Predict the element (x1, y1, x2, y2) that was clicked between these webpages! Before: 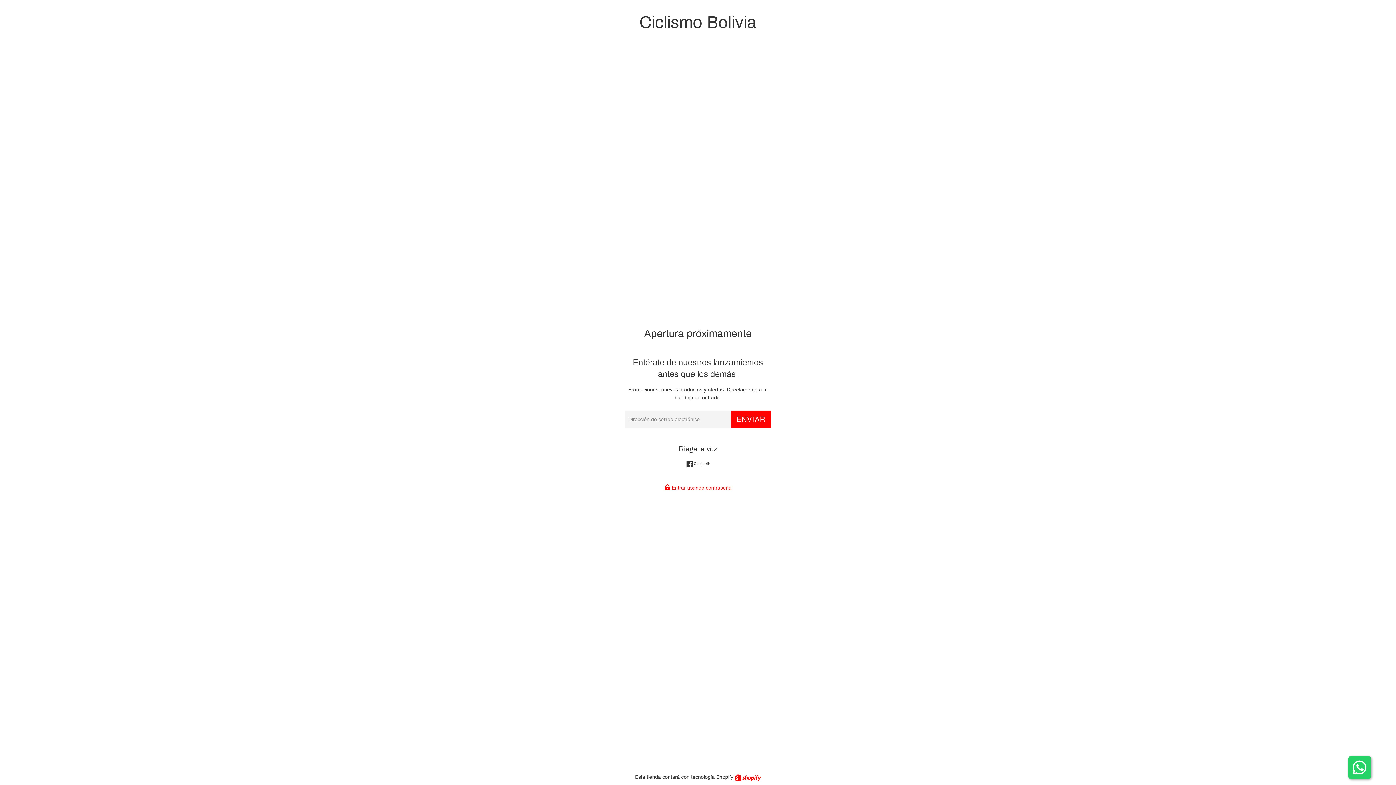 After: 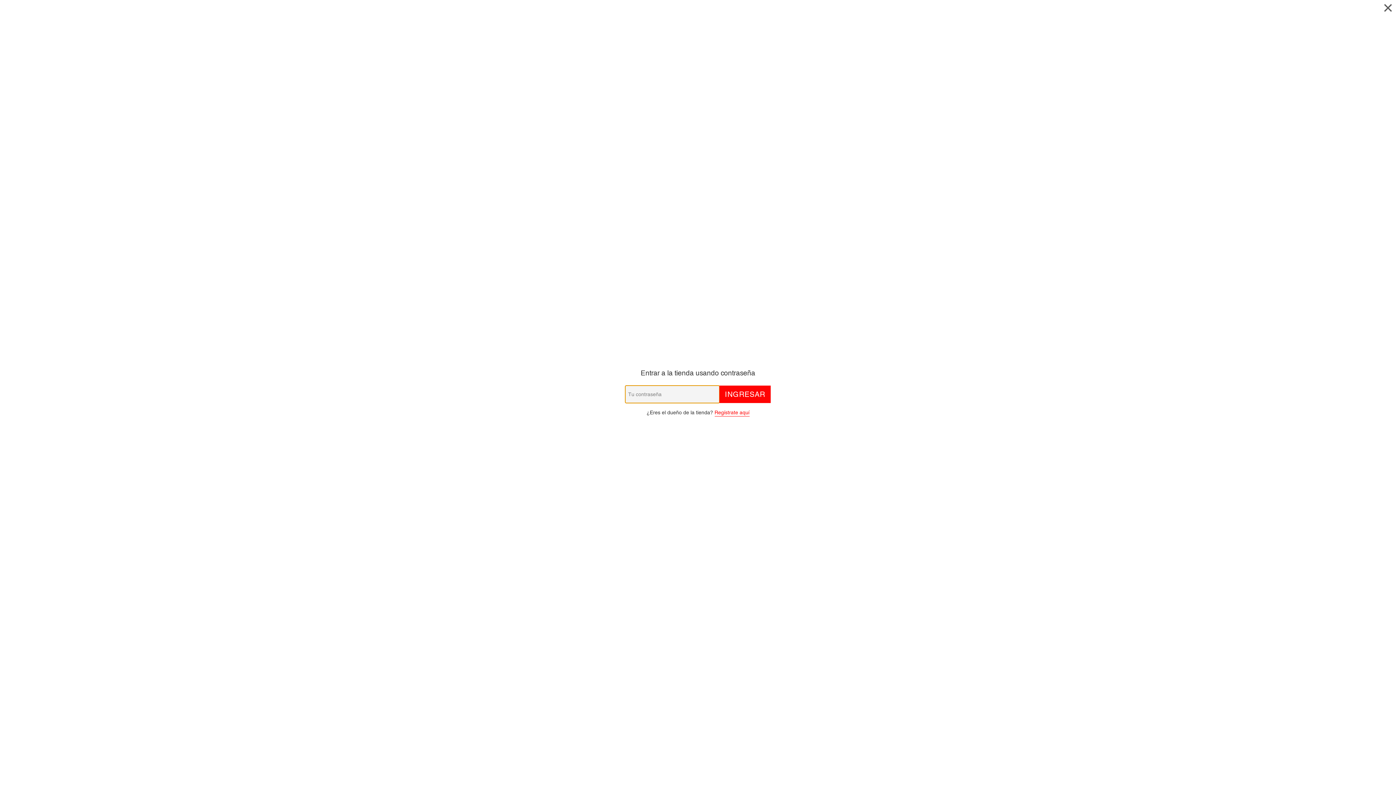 Action: bbox: (625, 484, 770, 492) label:  Entrar usando contraseña